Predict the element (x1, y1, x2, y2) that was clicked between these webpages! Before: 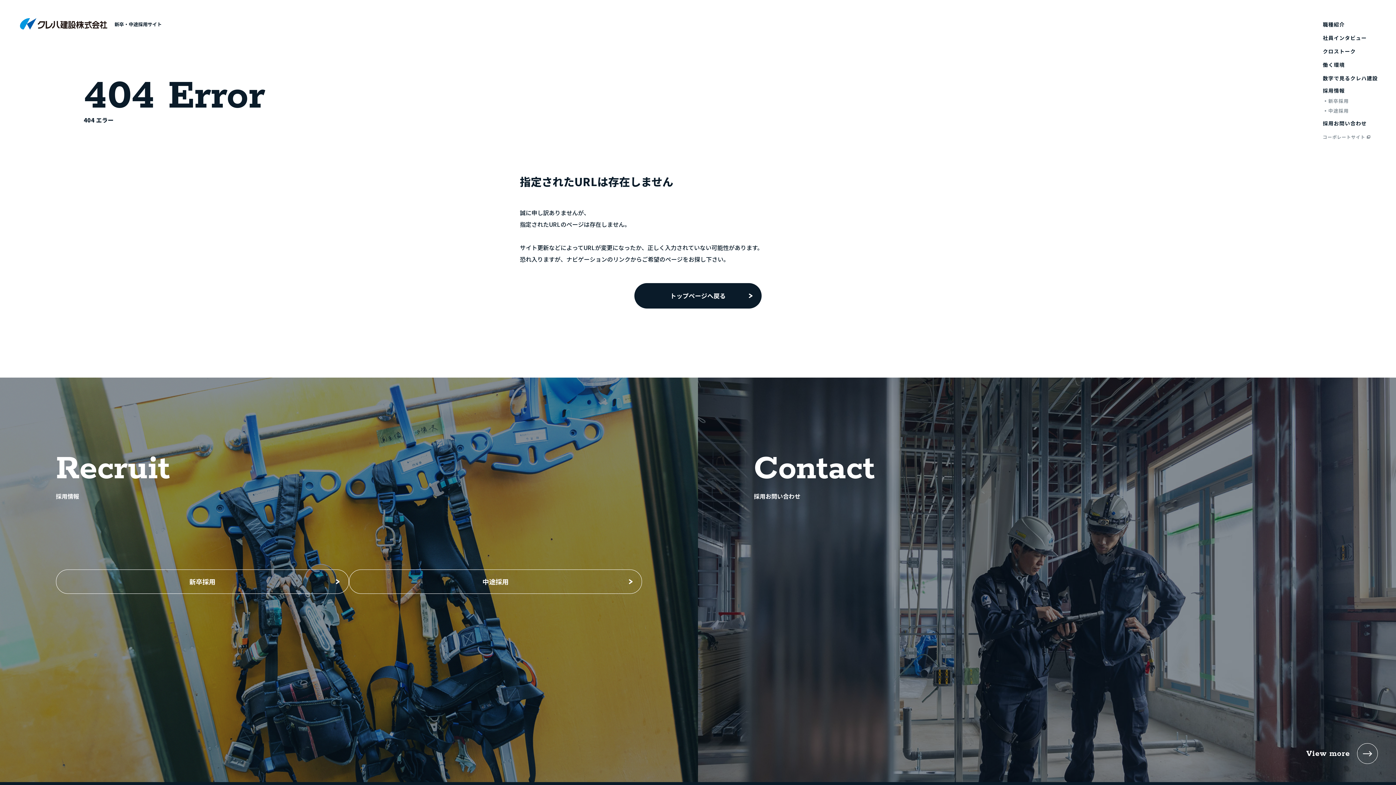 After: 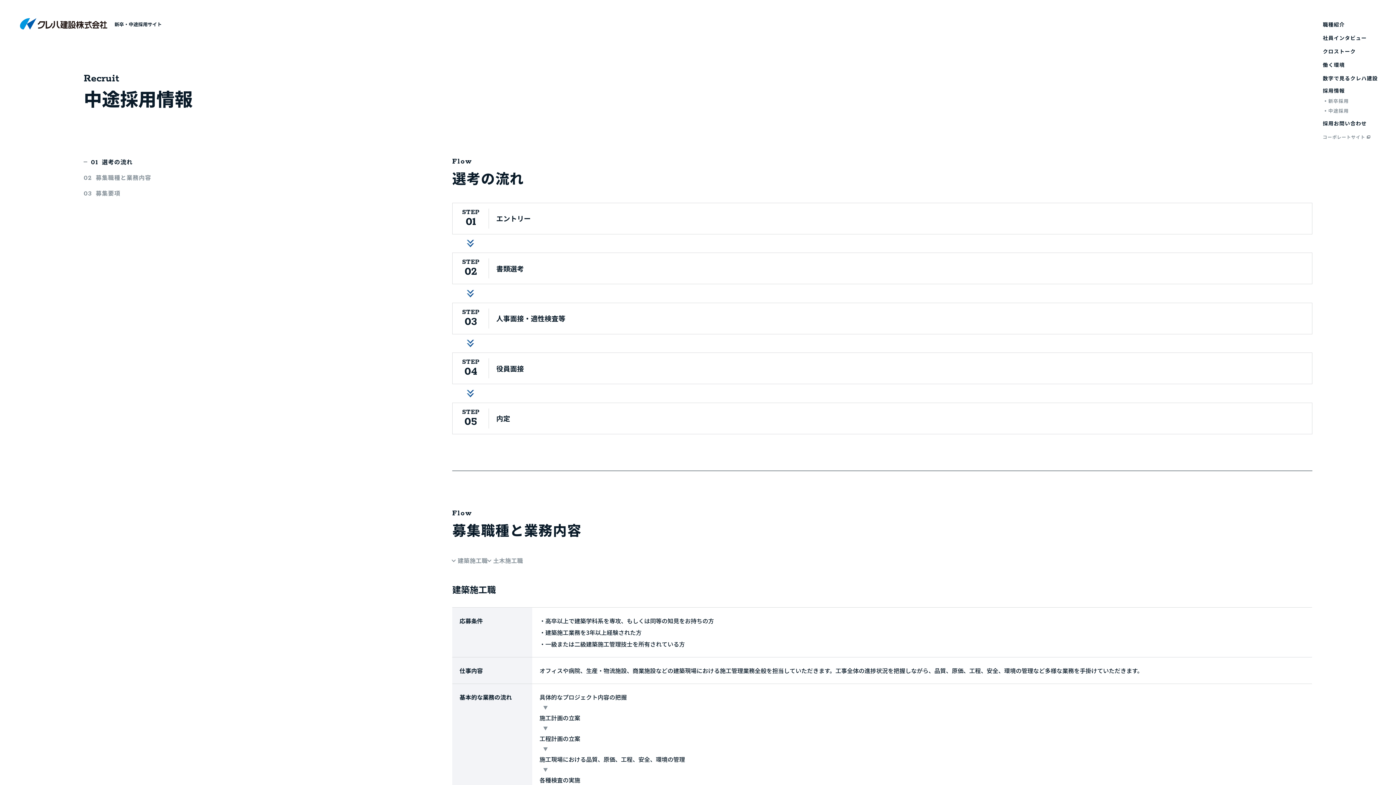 Action: label: 中途採用 bbox: (349, 569, 642, 594)